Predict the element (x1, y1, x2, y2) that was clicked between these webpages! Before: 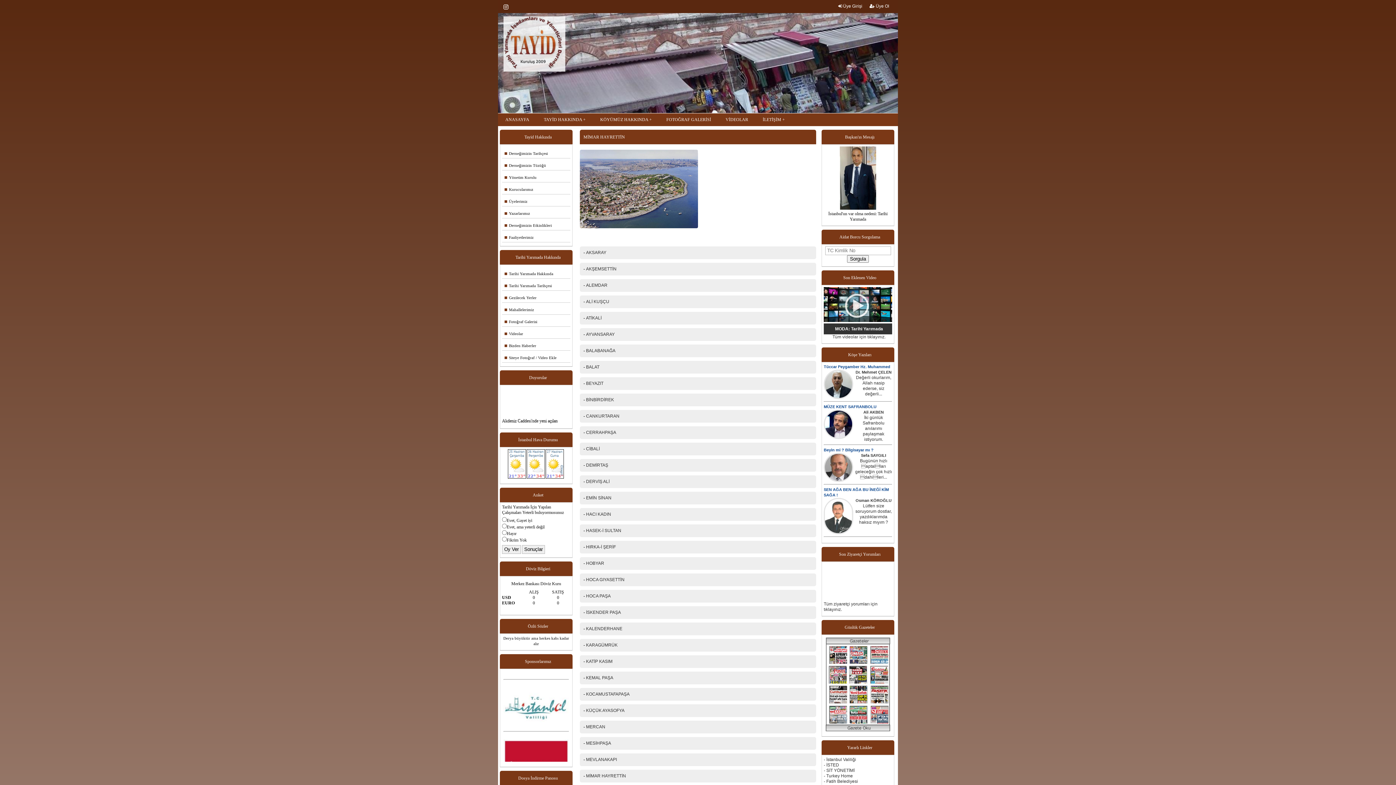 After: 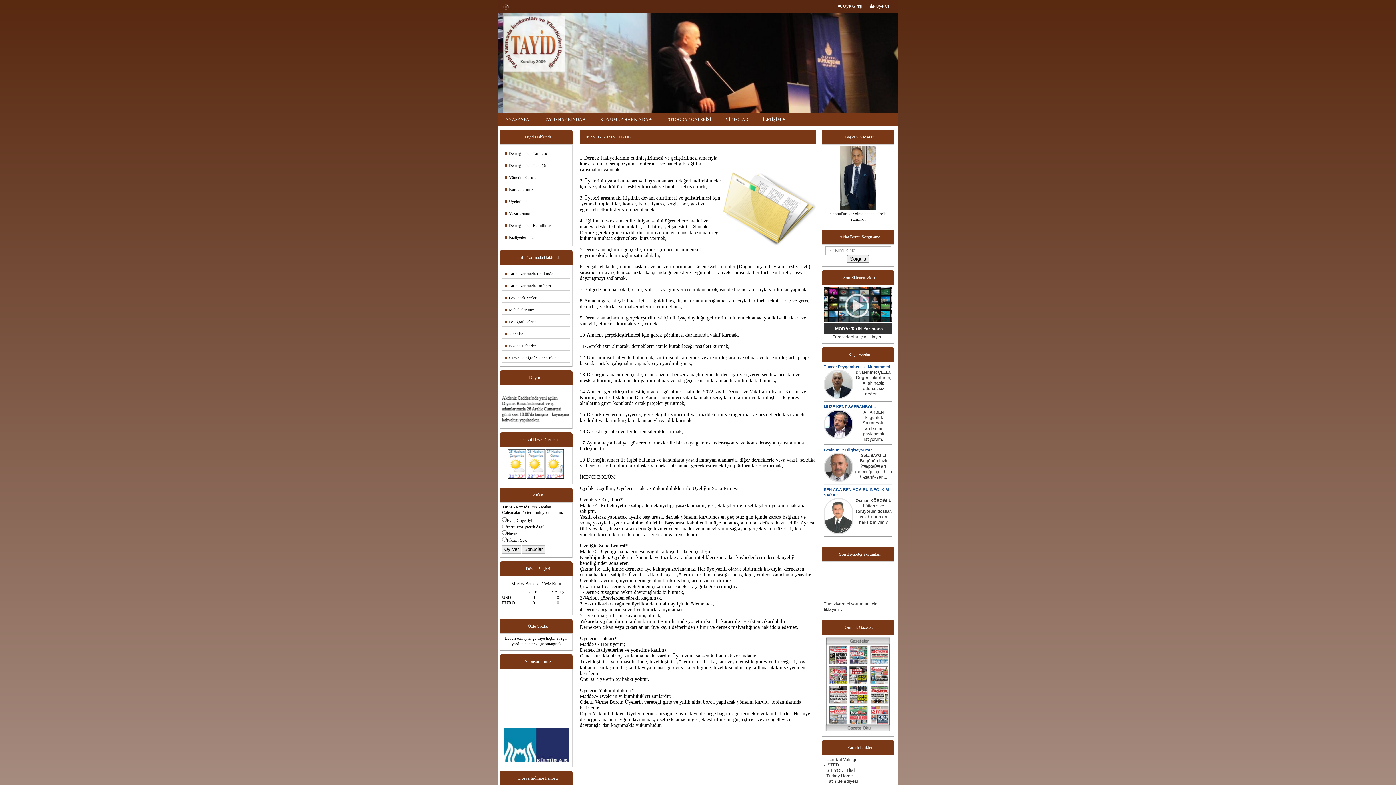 Action: bbox: (502, 158, 570, 170) label:     Derneğimizin Tüzüğü